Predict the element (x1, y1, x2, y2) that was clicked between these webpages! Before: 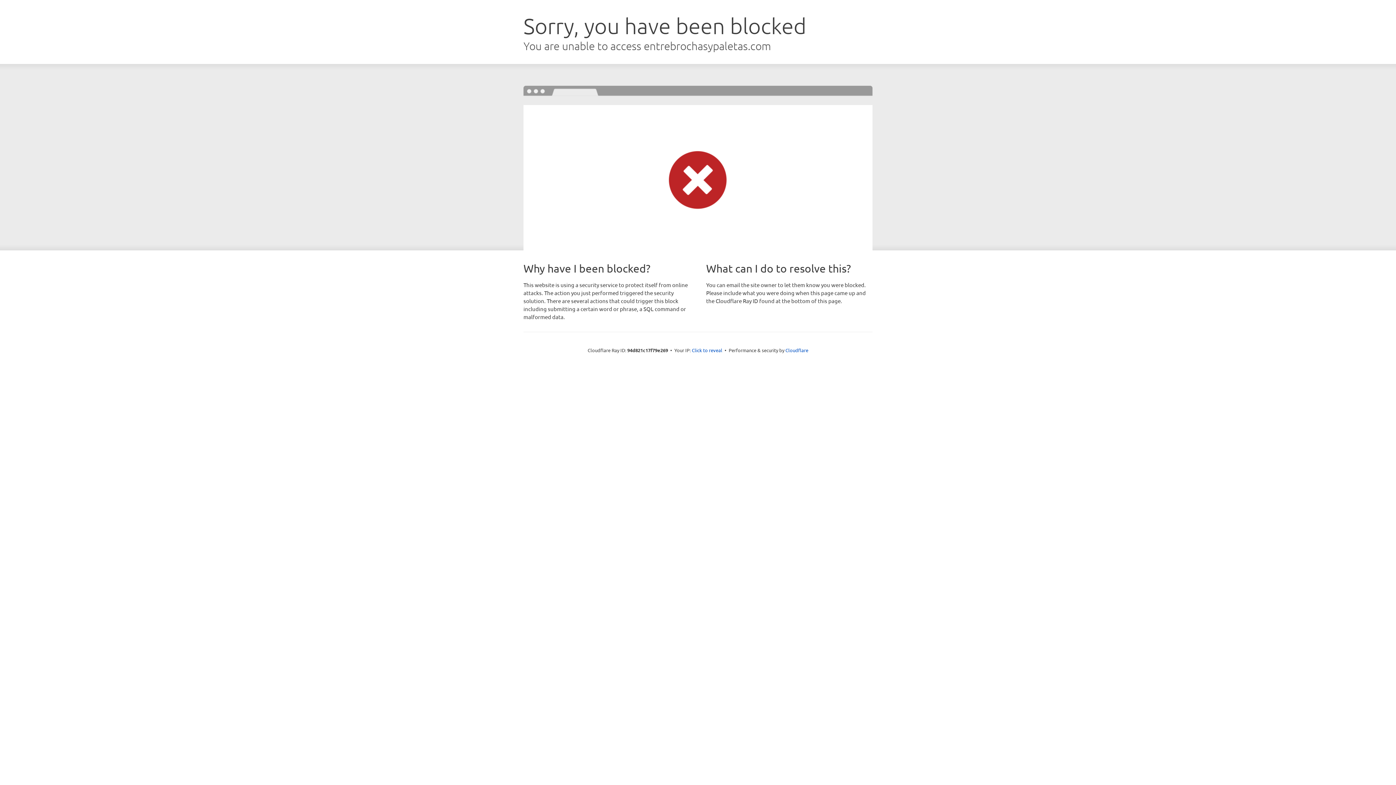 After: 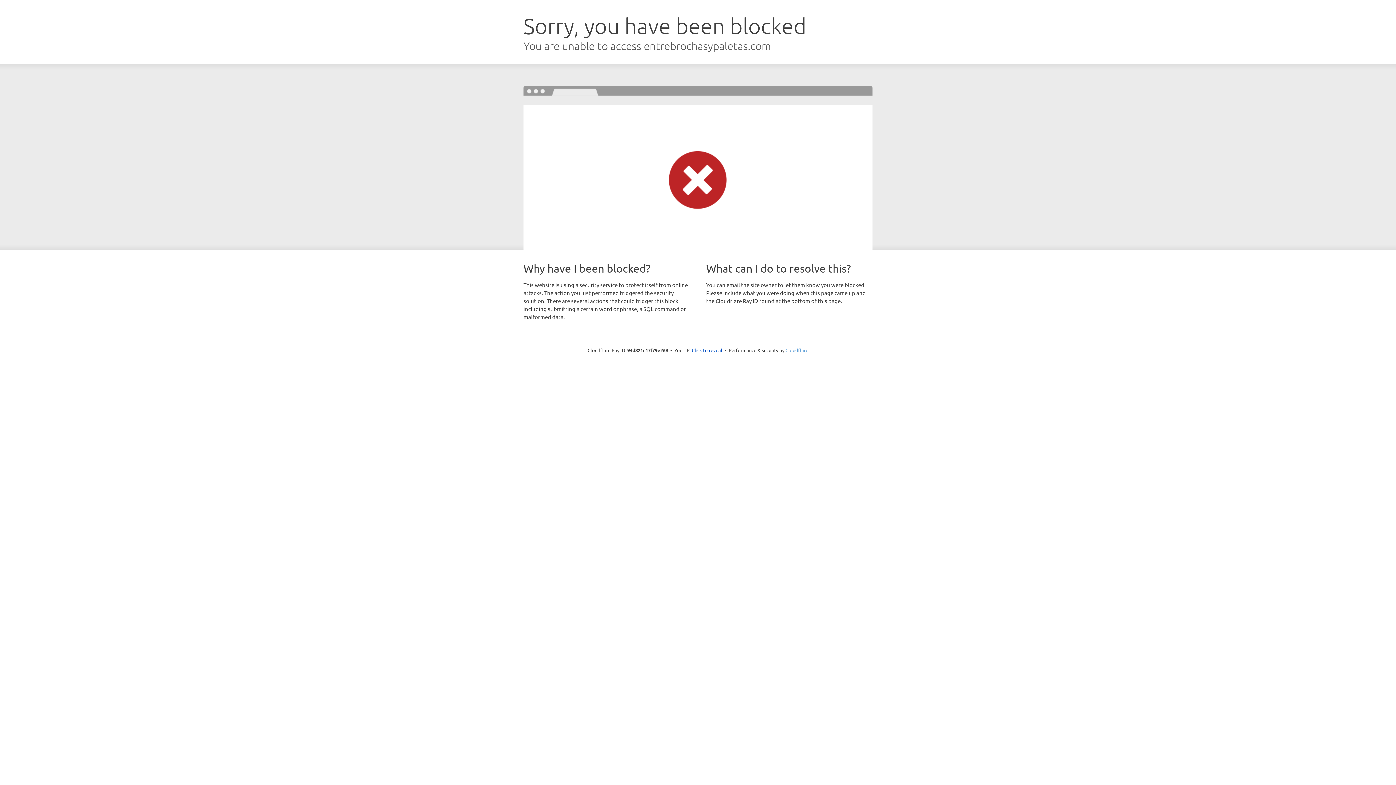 Action: label: Cloudflare bbox: (785, 347, 808, 353)